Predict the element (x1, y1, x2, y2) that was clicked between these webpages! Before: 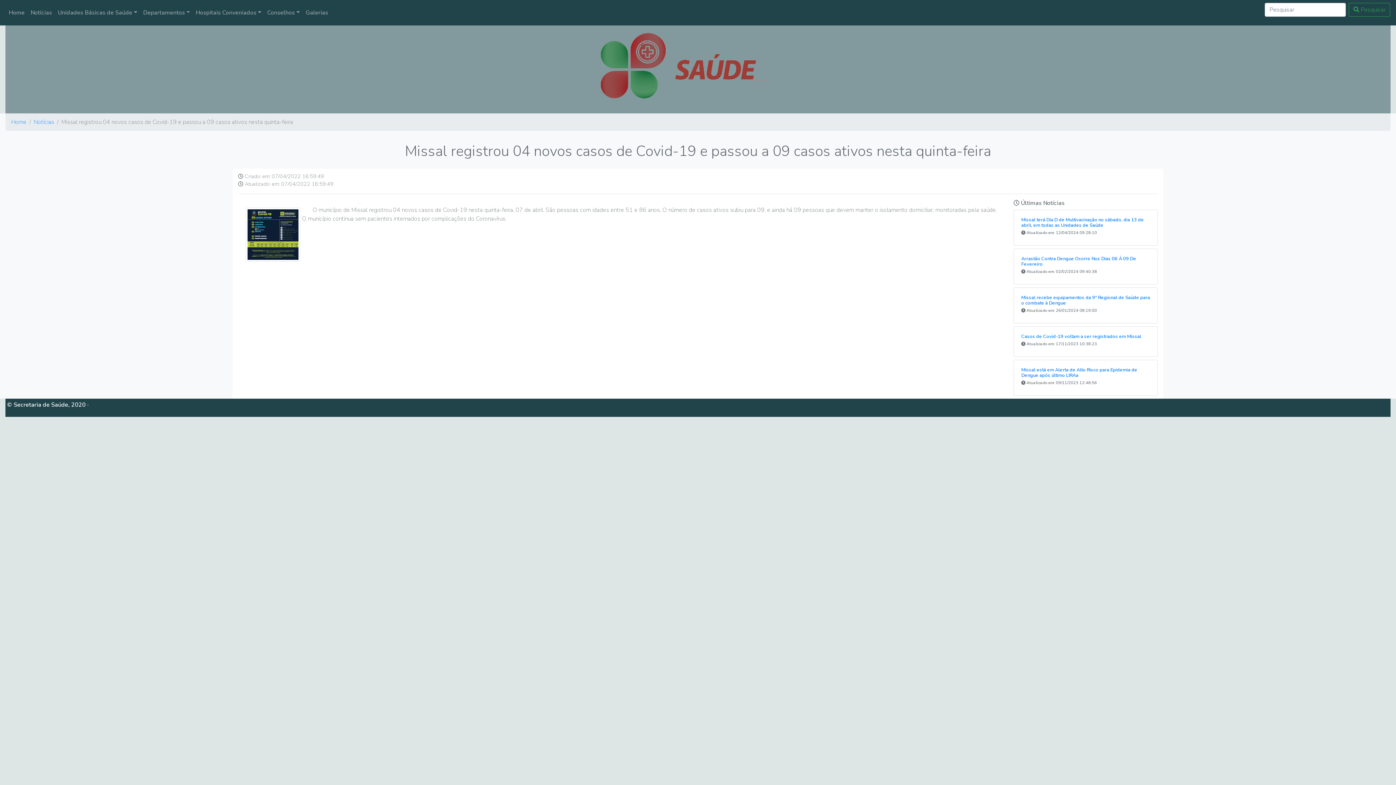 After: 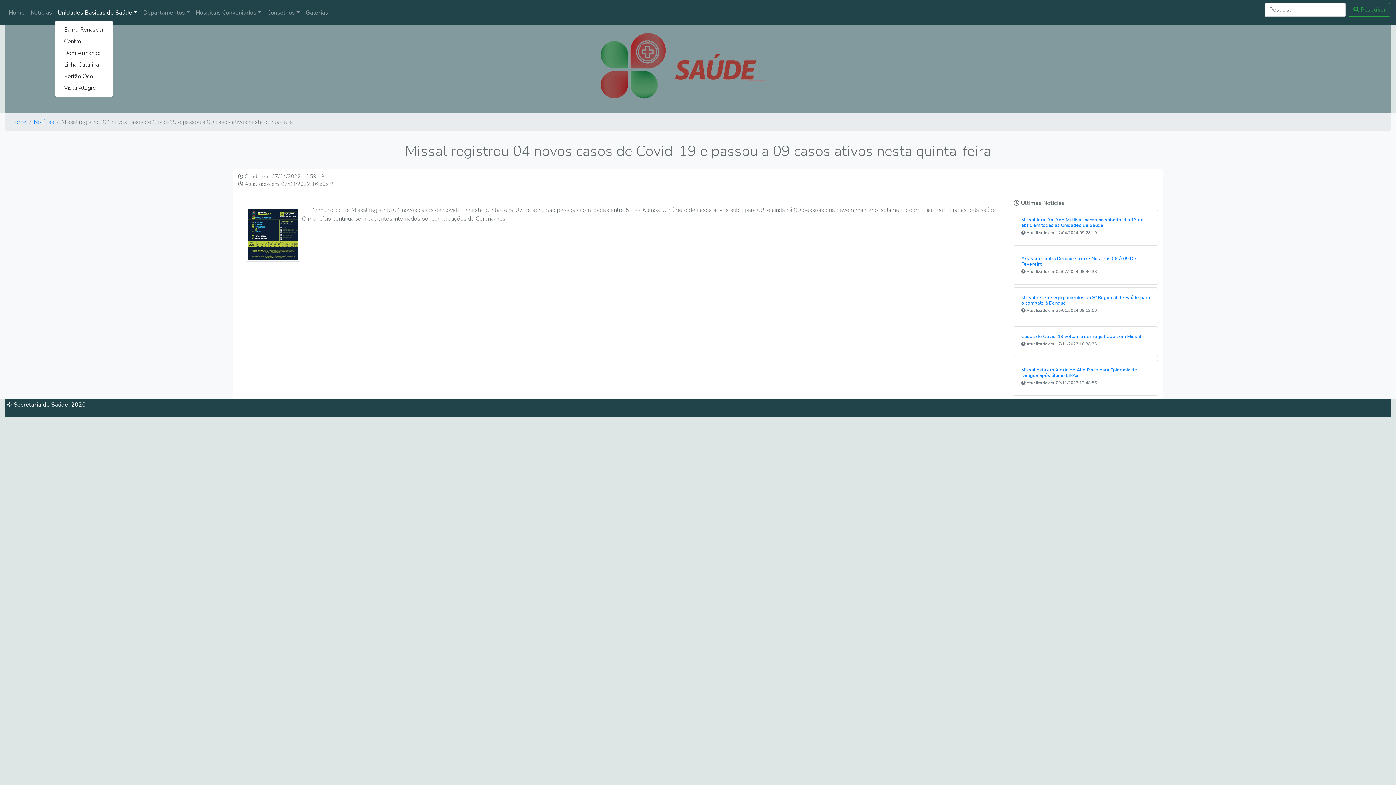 Action: label: Unidades Básicas de Saúde bbox: (54, 5, 140, 20)